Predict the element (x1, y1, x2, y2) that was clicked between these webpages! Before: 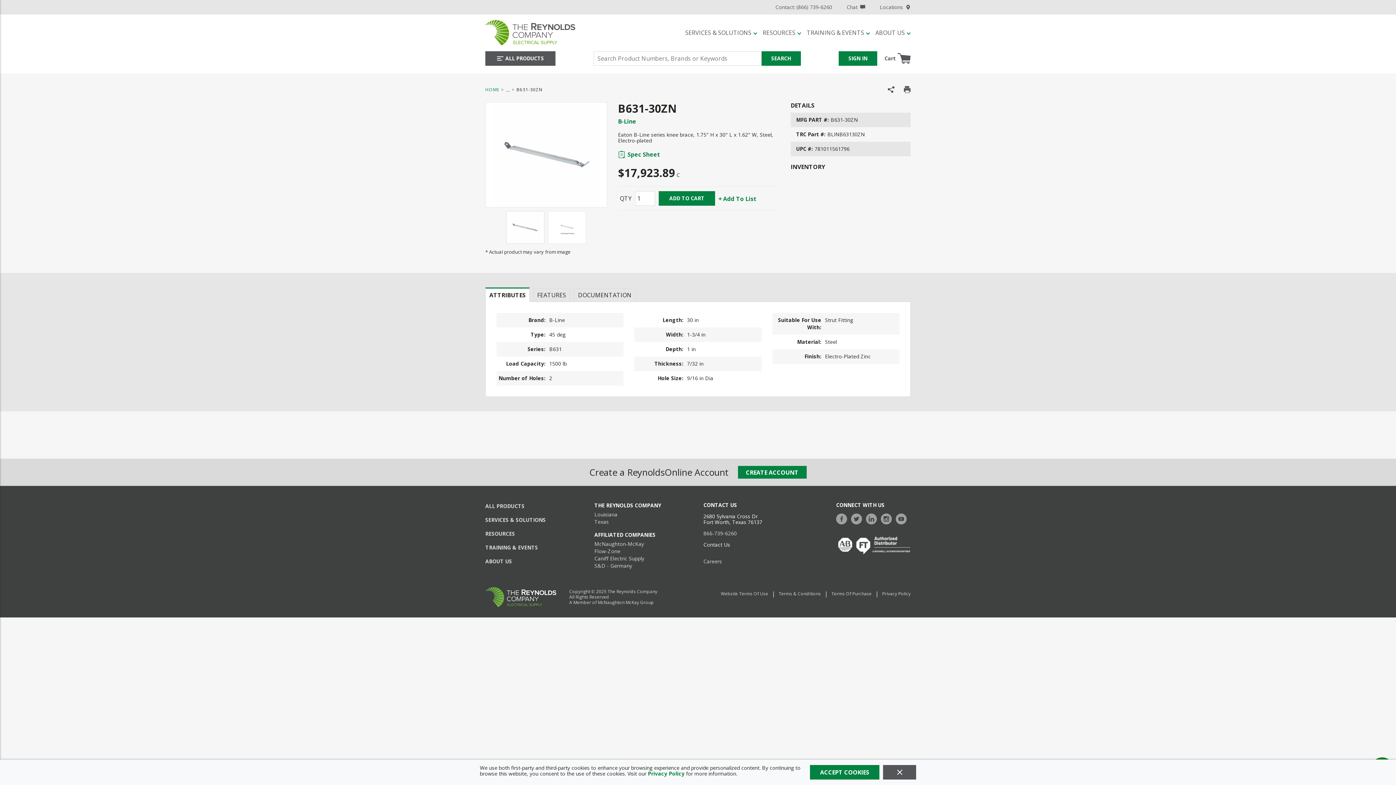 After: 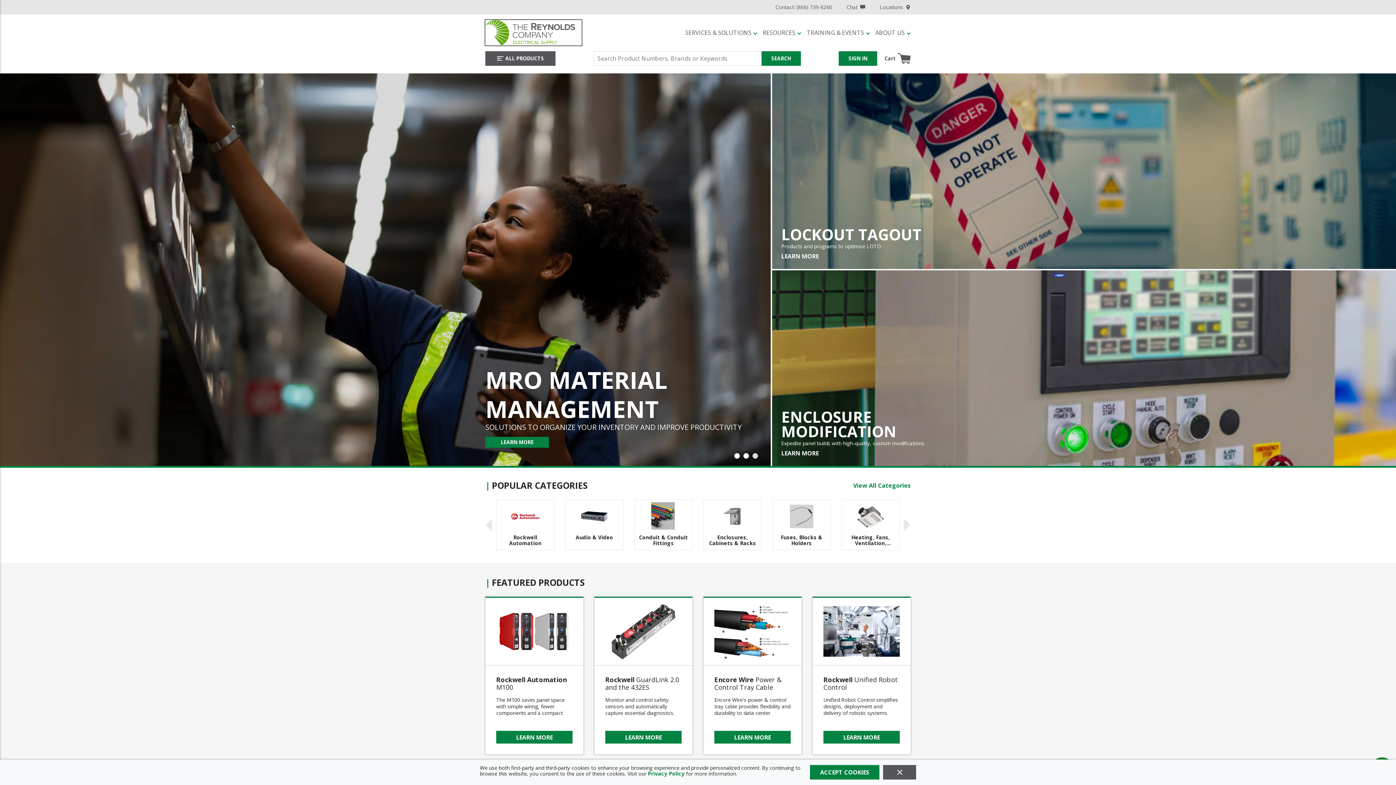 Action: bbox: (485, 20, 581, 45)